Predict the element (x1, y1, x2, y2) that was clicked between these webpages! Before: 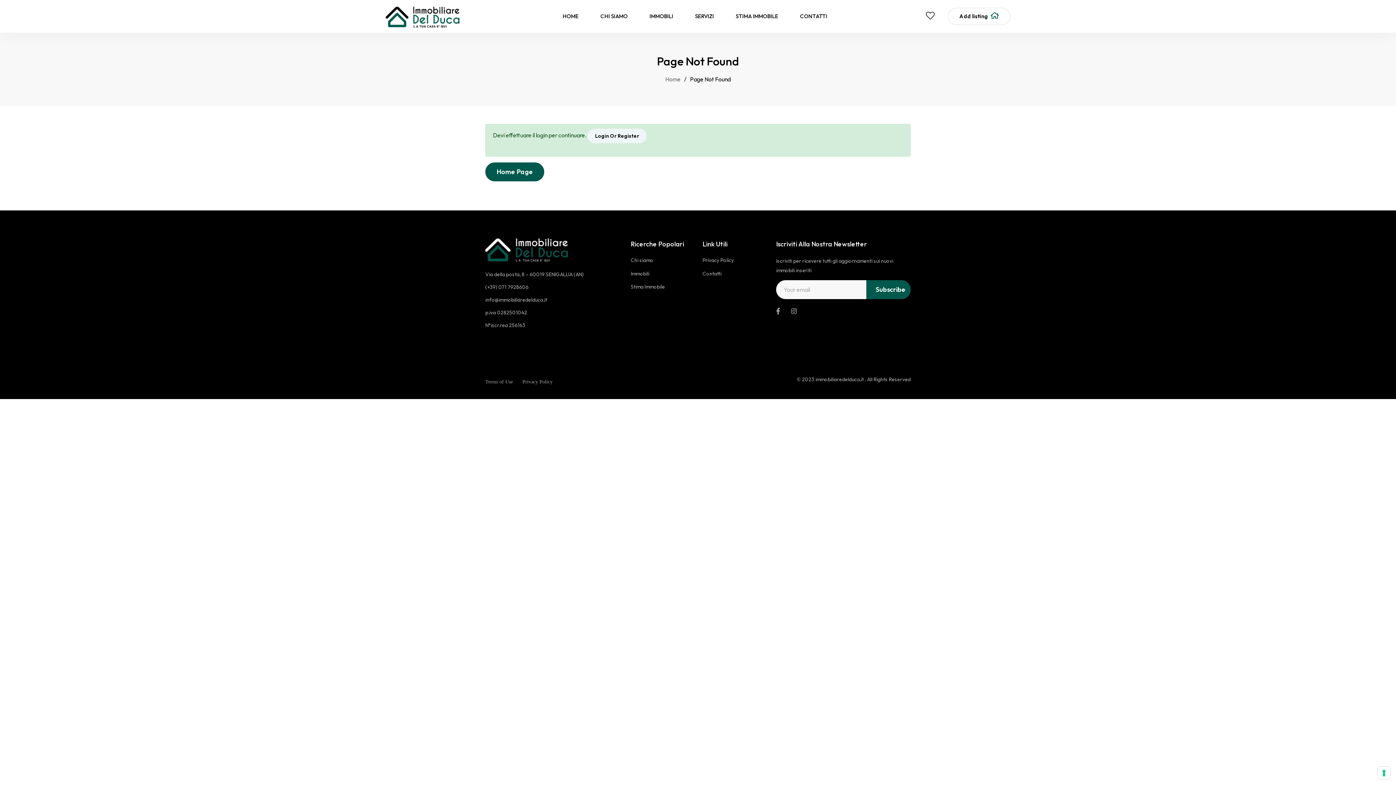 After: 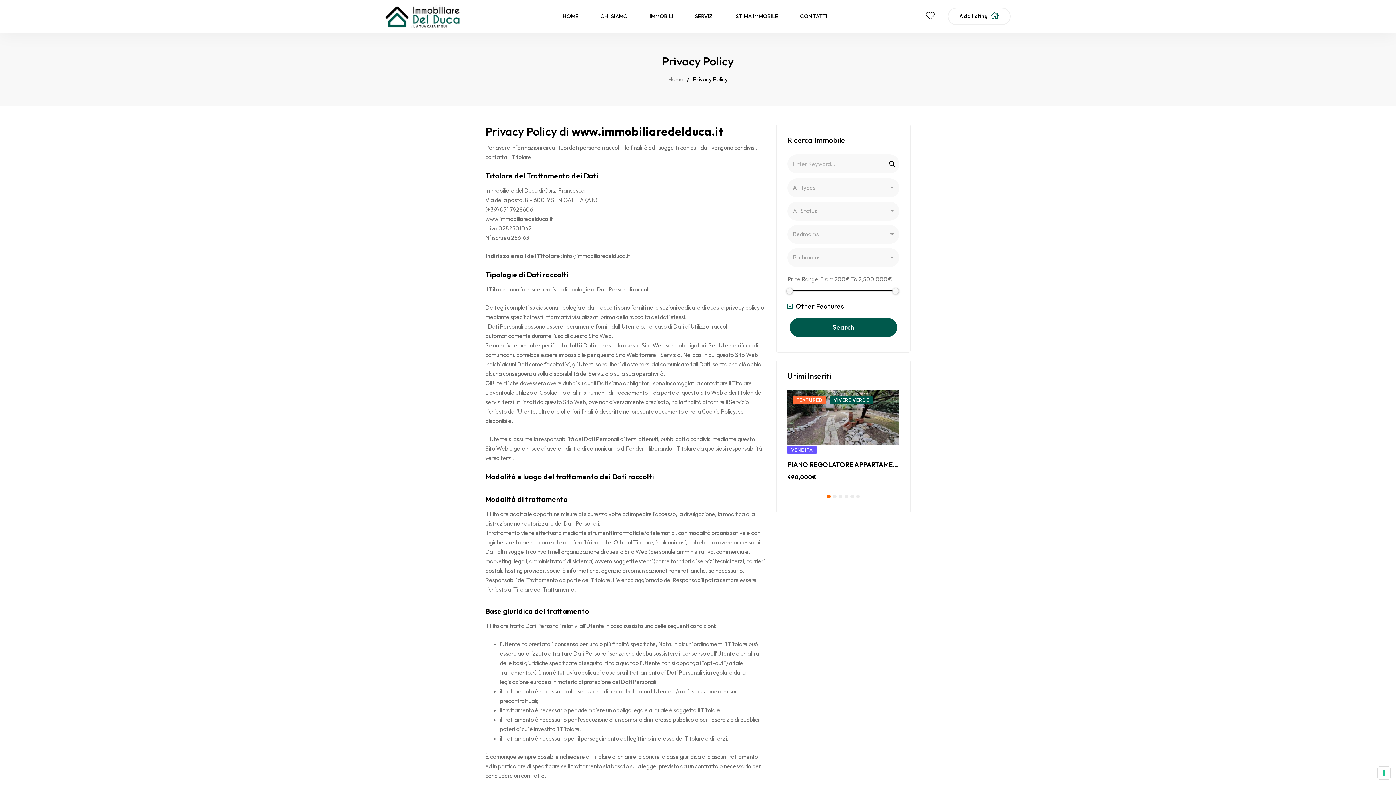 Action: label: Privacy Policy bbox: (702, 253, 734, 267)